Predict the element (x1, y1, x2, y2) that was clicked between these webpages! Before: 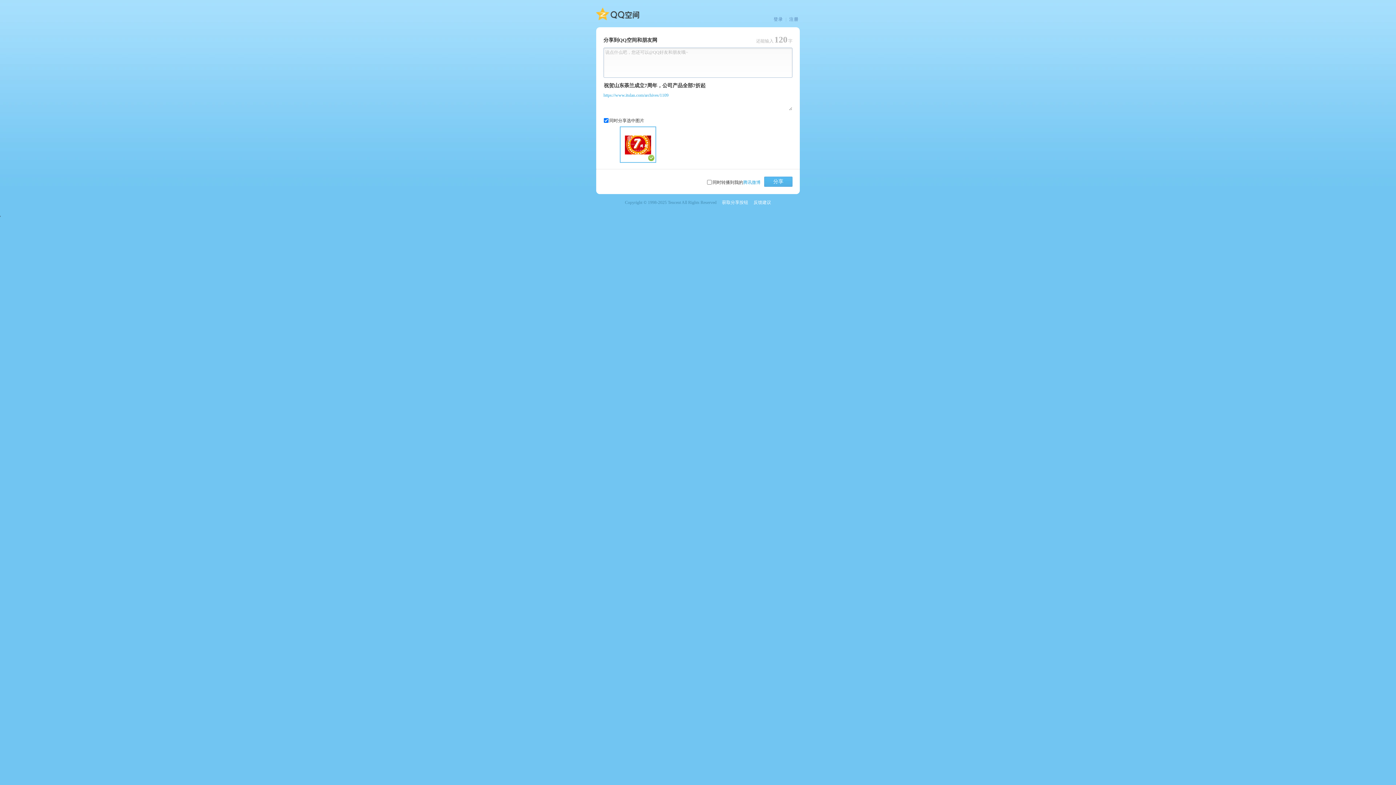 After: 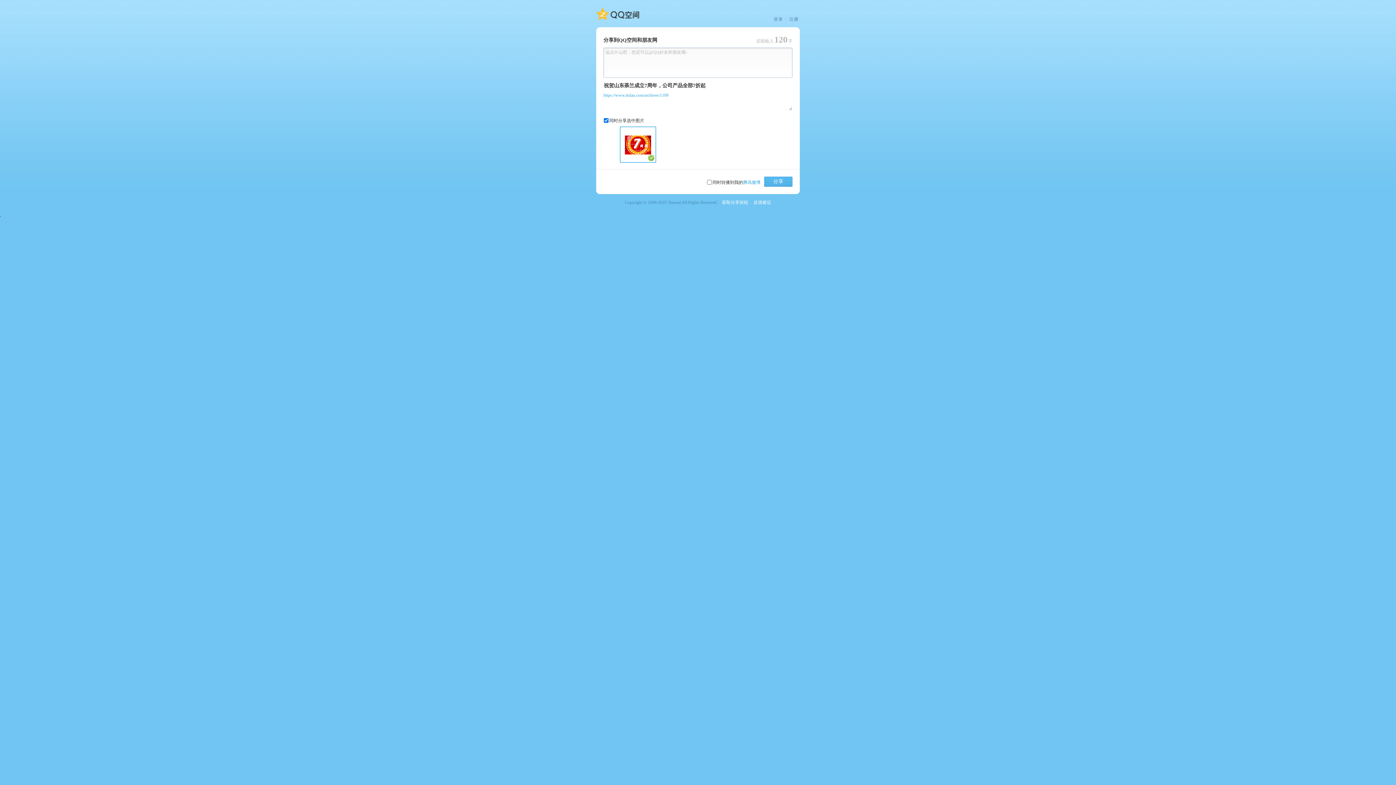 Action: label: QQ空间 bbox: (596, 6, 639, 21)